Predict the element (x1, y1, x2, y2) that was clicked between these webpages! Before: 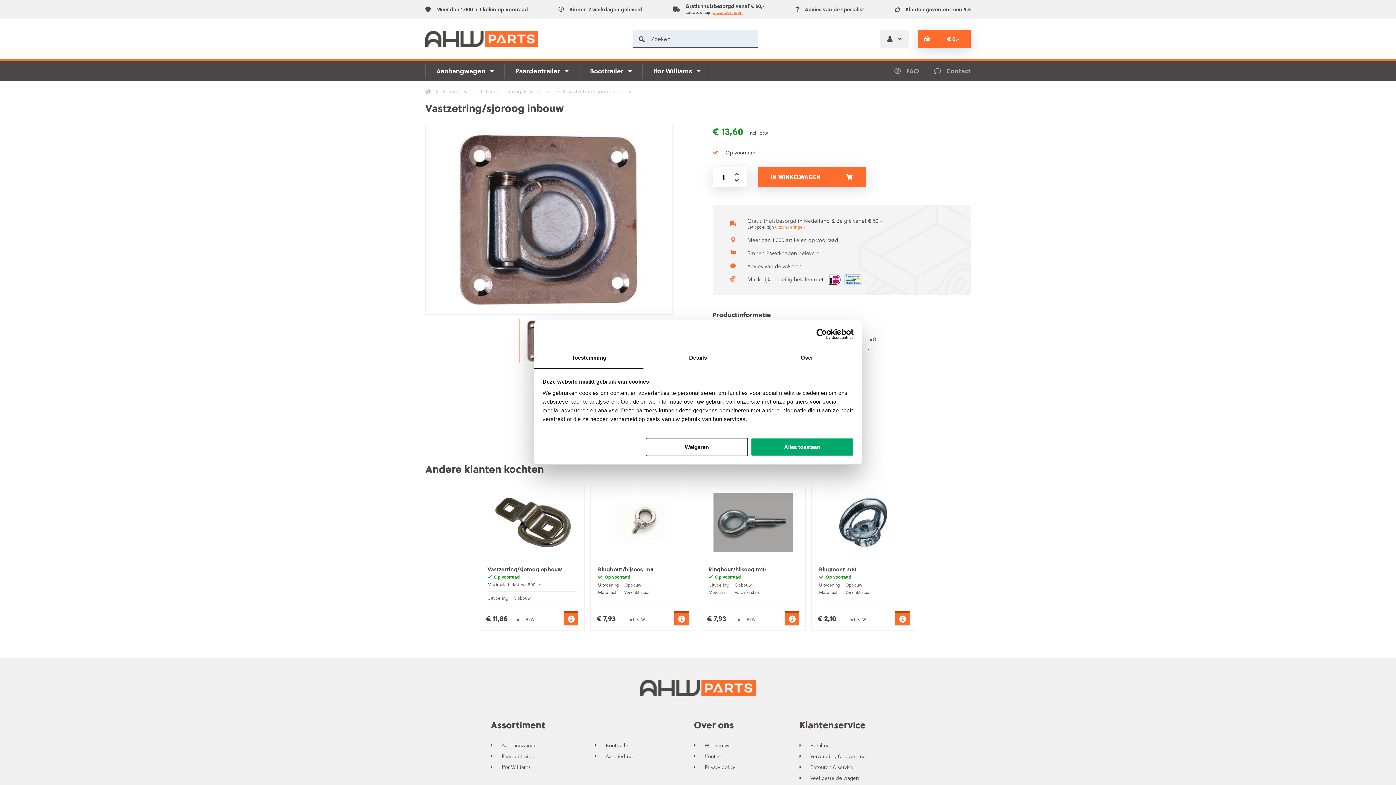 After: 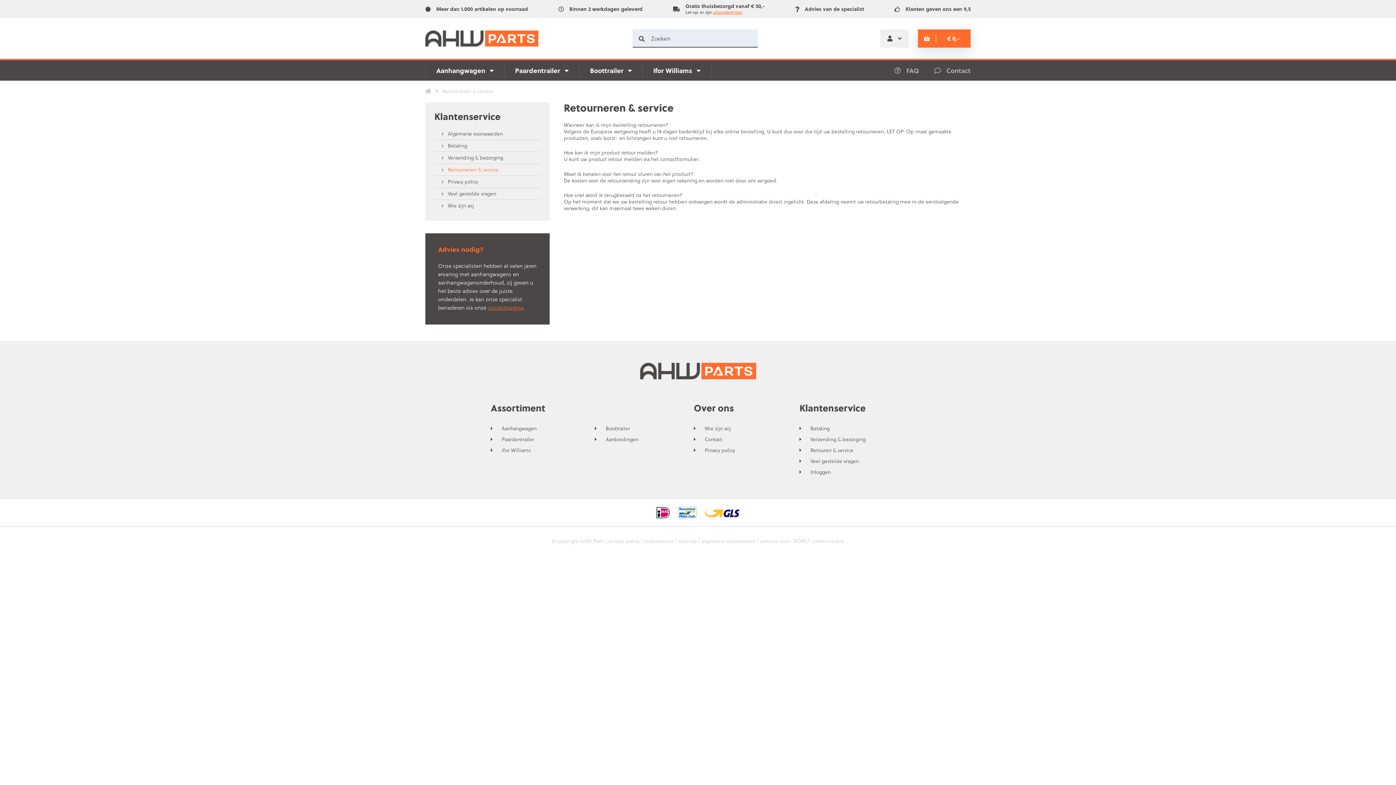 Action: bbox: (799, 764, 853, 770) label: Retouren & service